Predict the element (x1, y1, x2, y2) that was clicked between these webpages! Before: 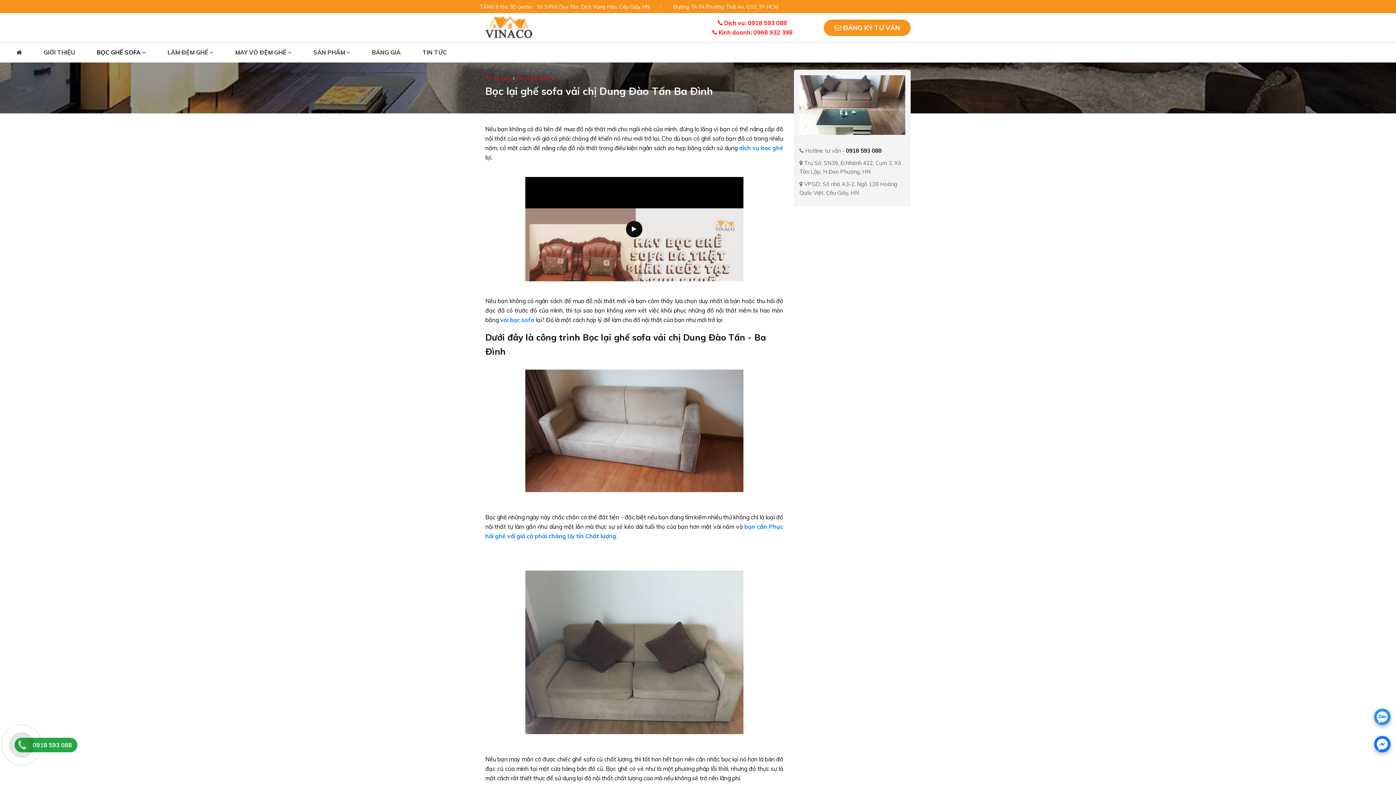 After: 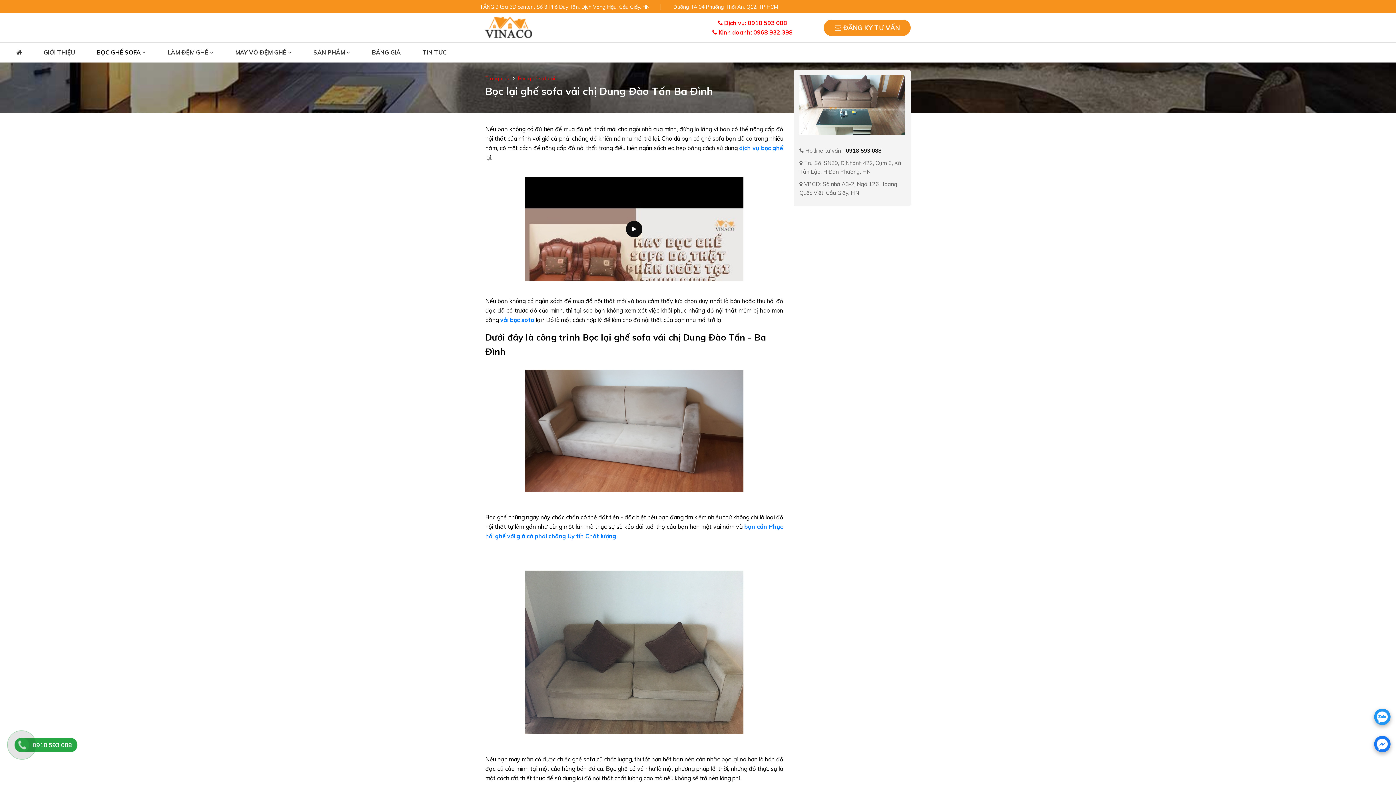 Action: bbox: (1374, 736, 1390, 752)